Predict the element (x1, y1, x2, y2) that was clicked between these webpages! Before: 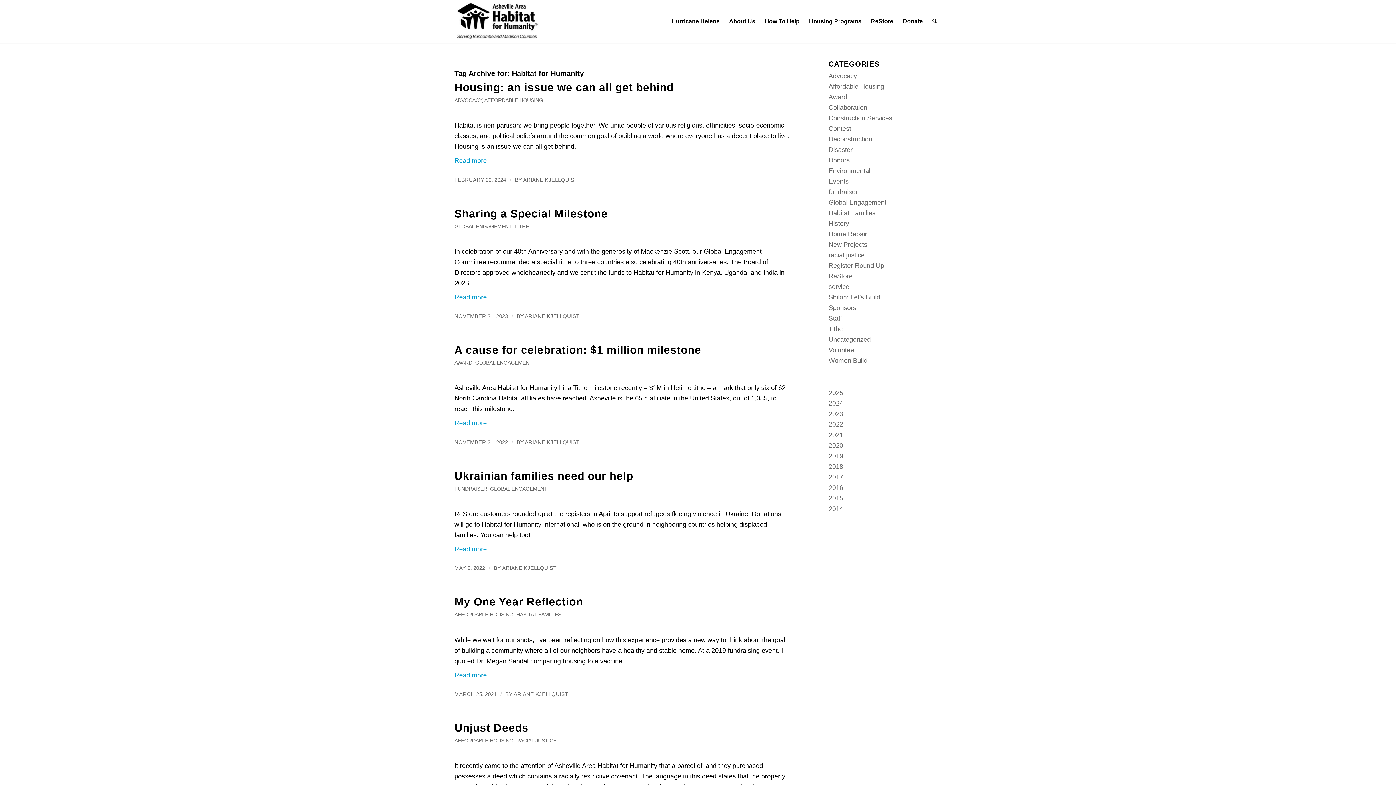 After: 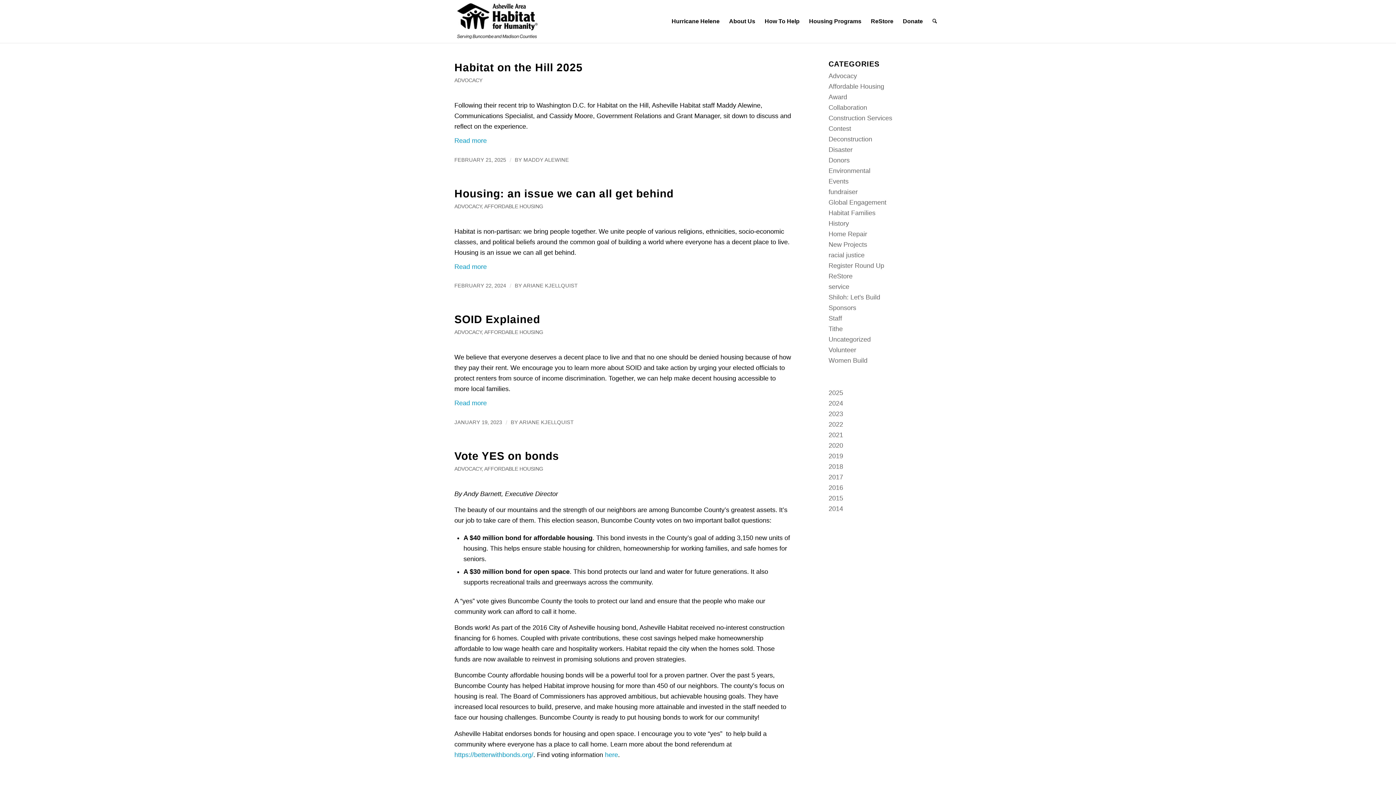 Action: label: Advocacy bbox: (828, 72, 857, 79)